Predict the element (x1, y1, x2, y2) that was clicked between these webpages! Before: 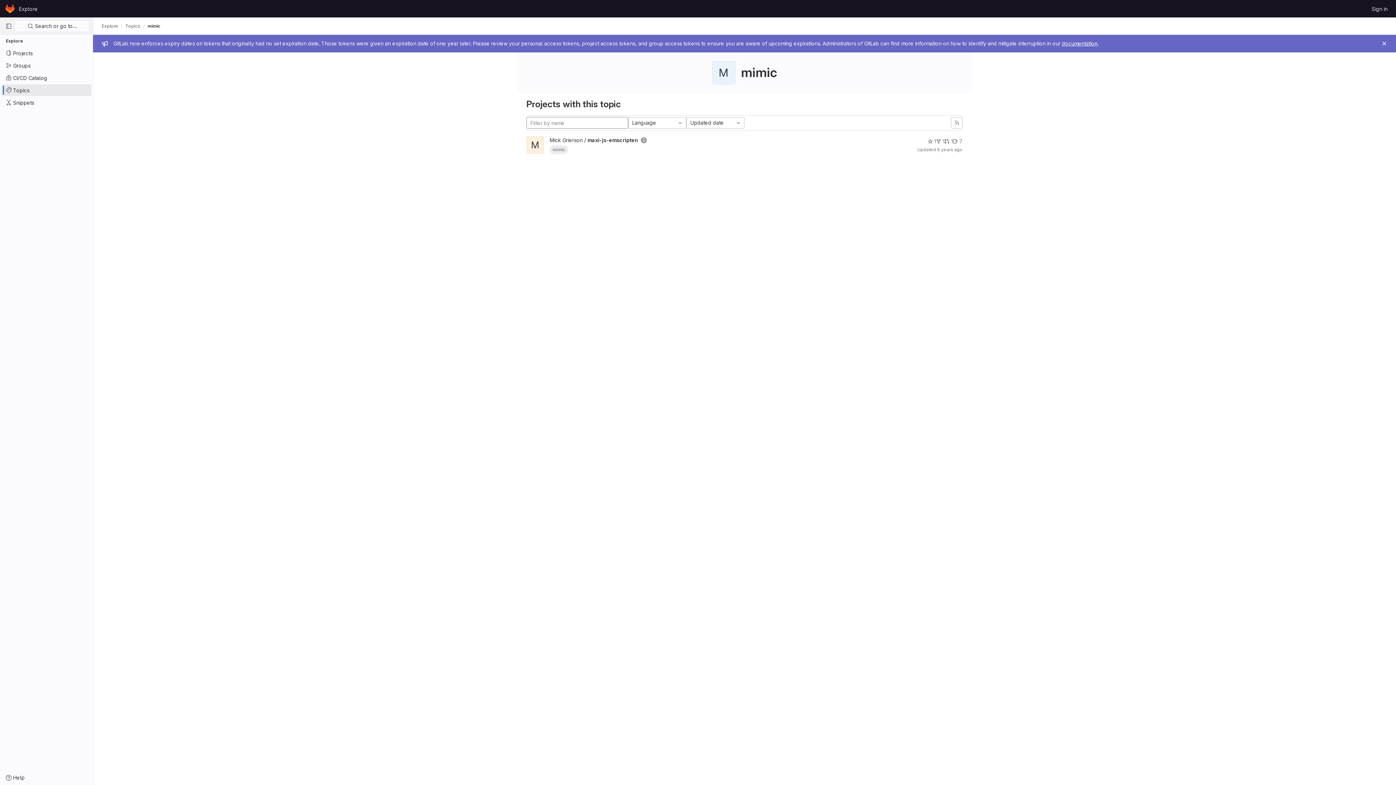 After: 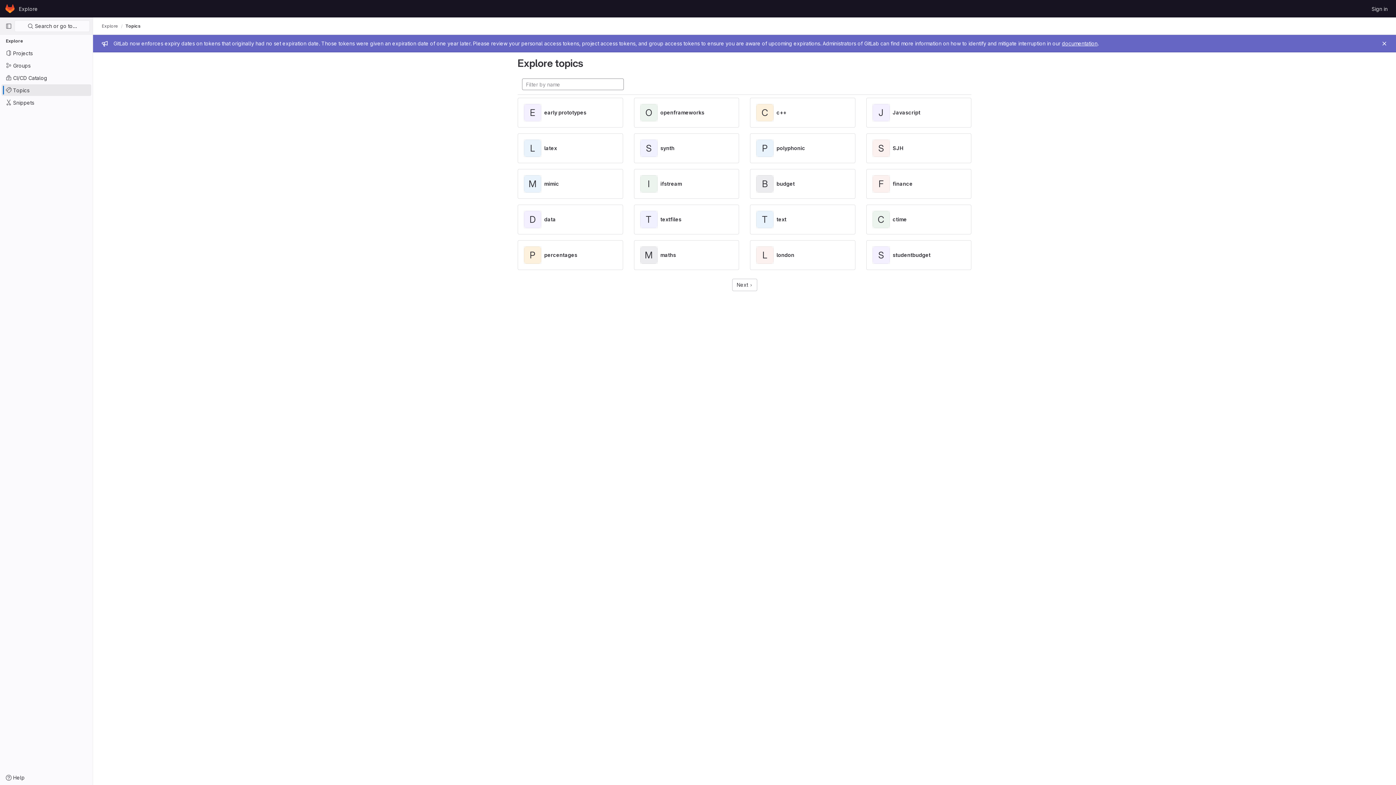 Action: label: Topics bbox: (125, 23, 140, 29)